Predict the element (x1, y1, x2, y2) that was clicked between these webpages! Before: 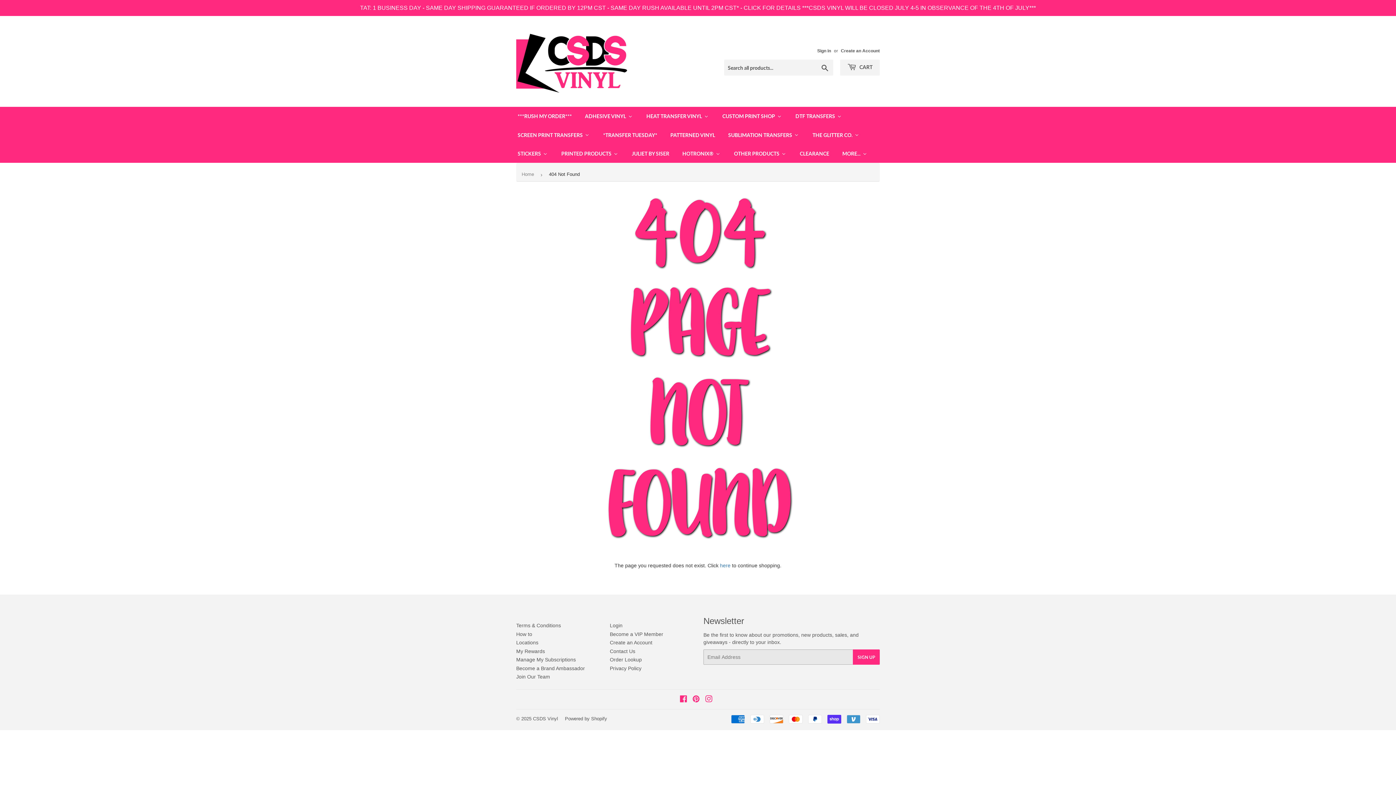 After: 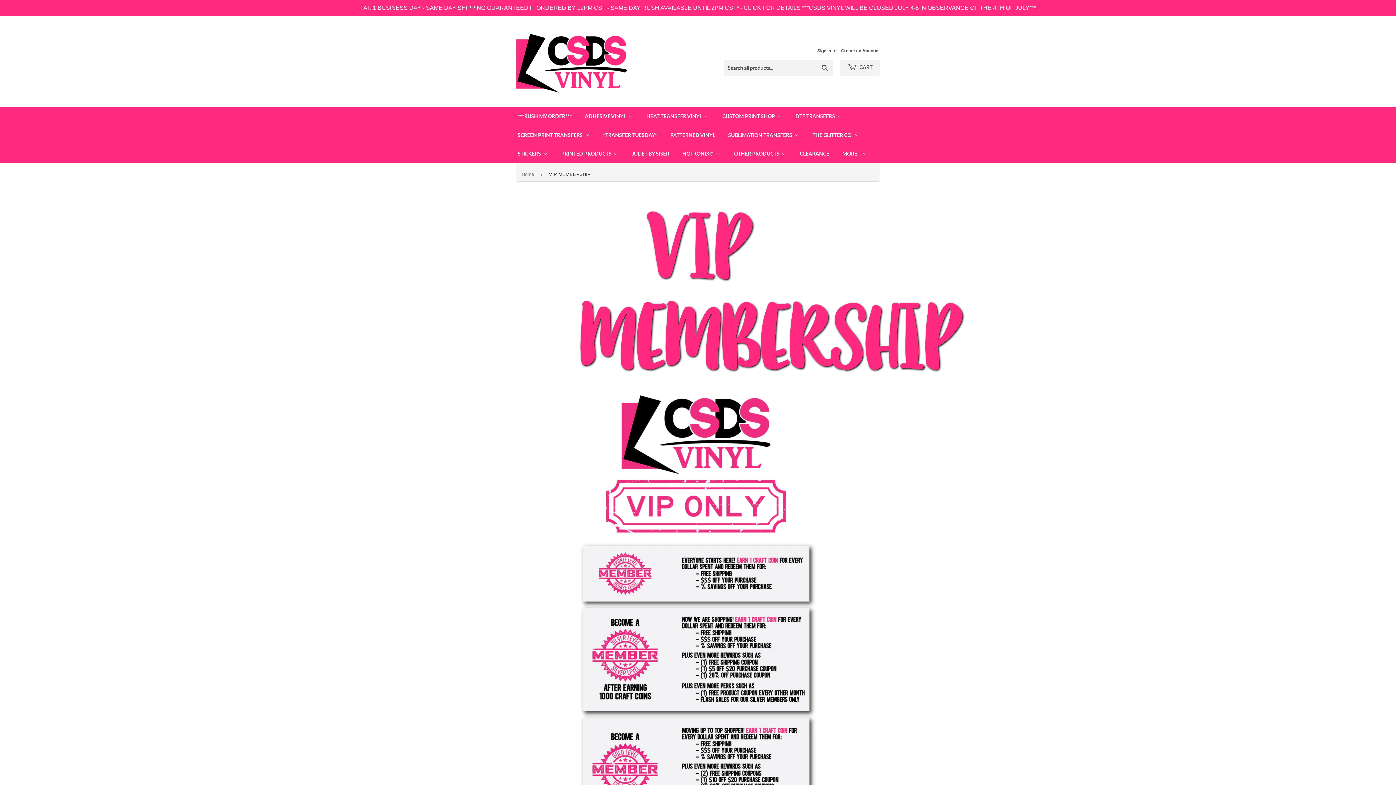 Action: bbox: (610, 631, 663, 637) label: Become a VIP Member